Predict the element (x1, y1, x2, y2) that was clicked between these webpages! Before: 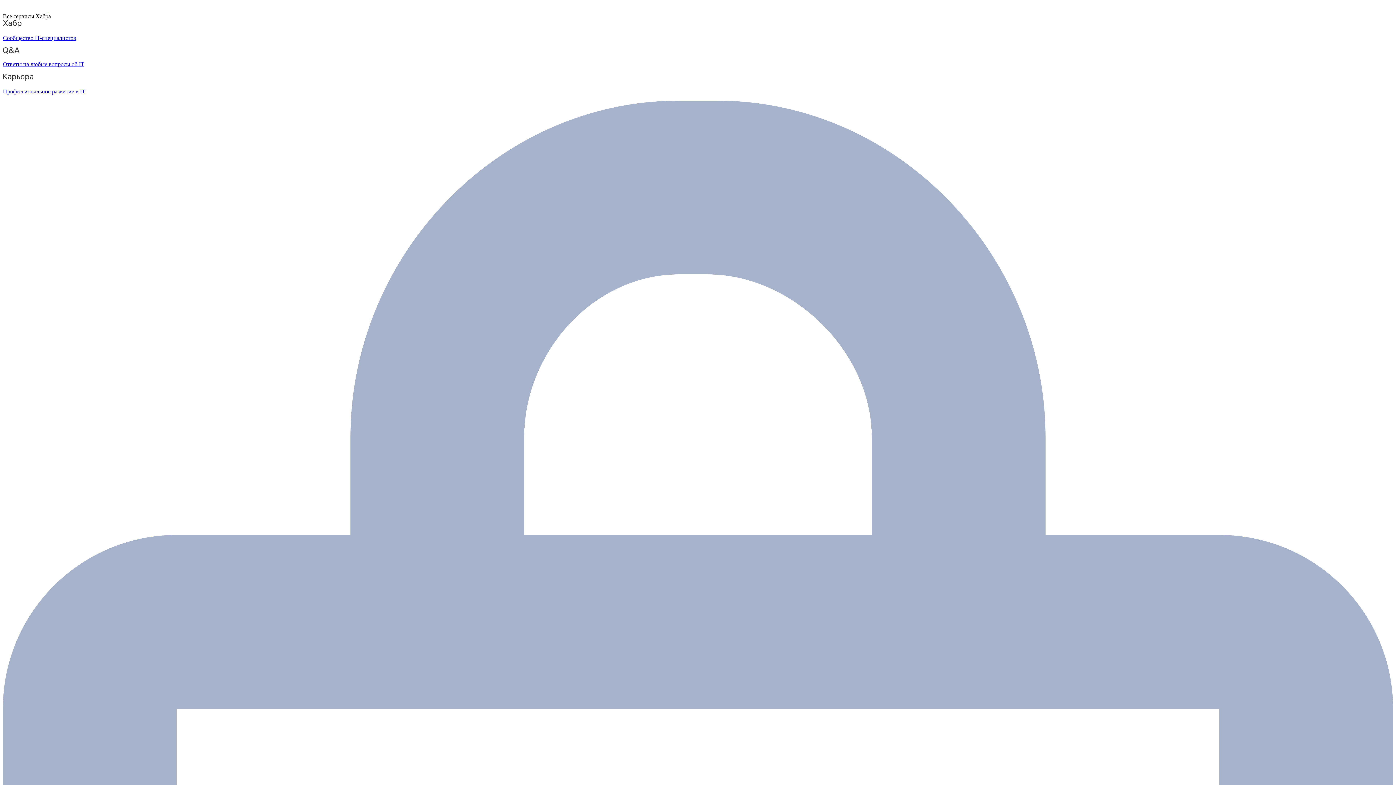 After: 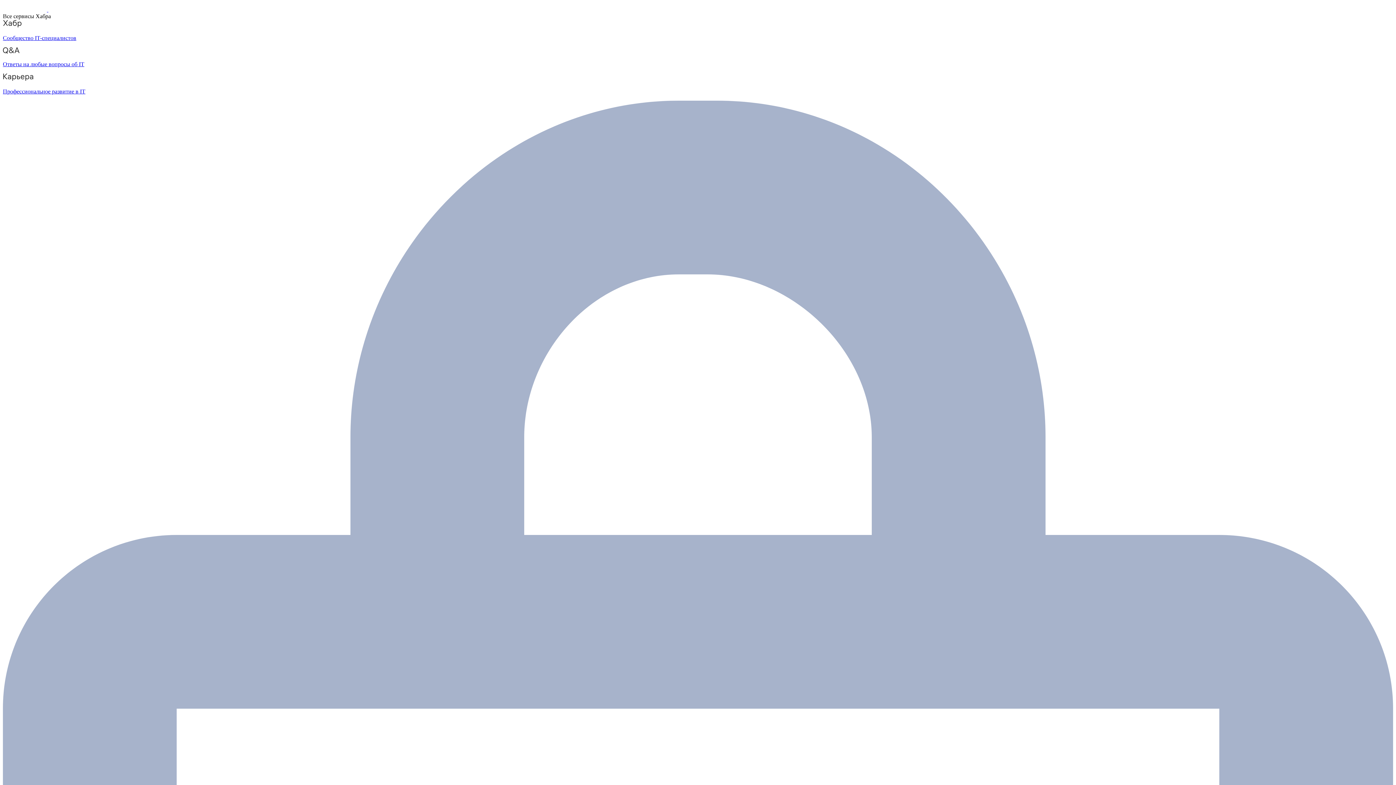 Action: label: Ответы на любые вопросы об IT bbox: (2, 47, 1393, 67)